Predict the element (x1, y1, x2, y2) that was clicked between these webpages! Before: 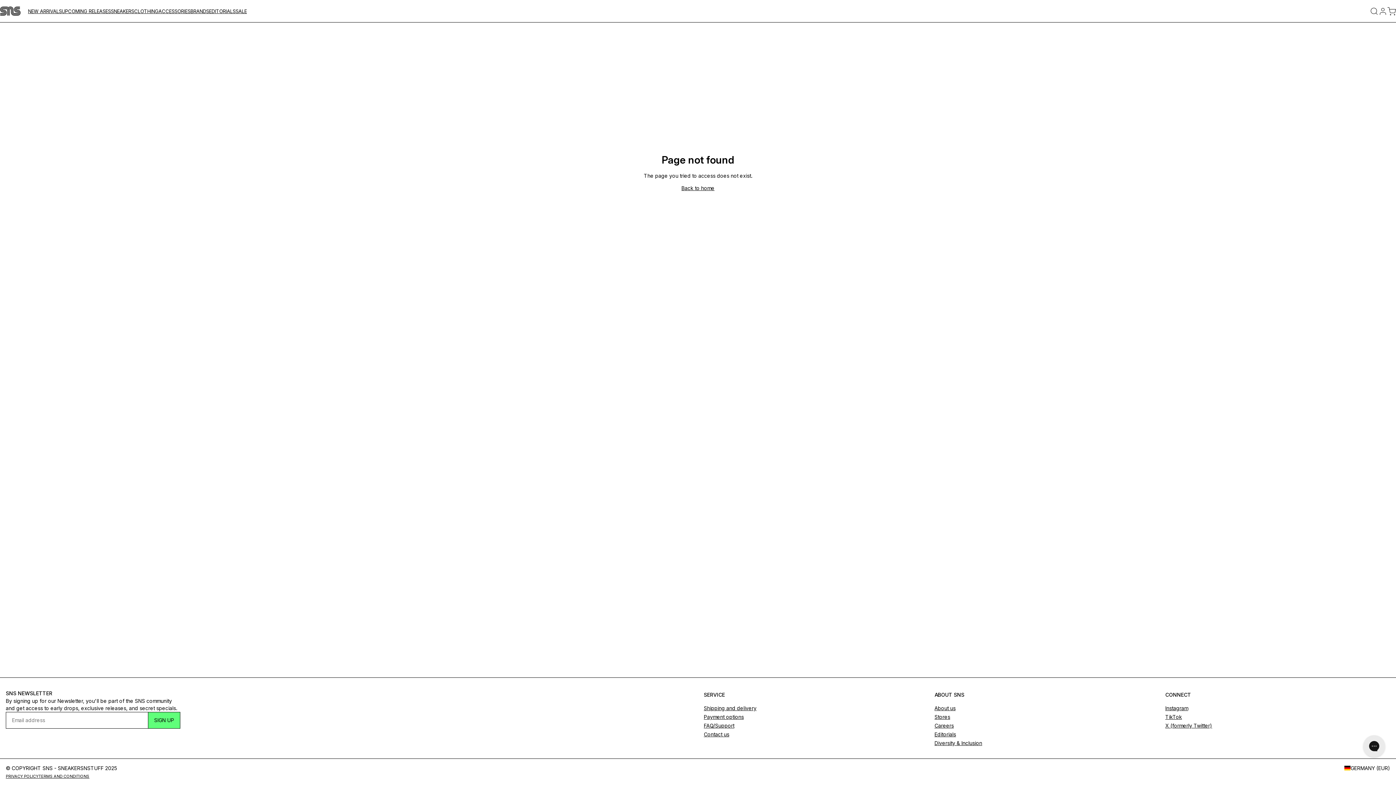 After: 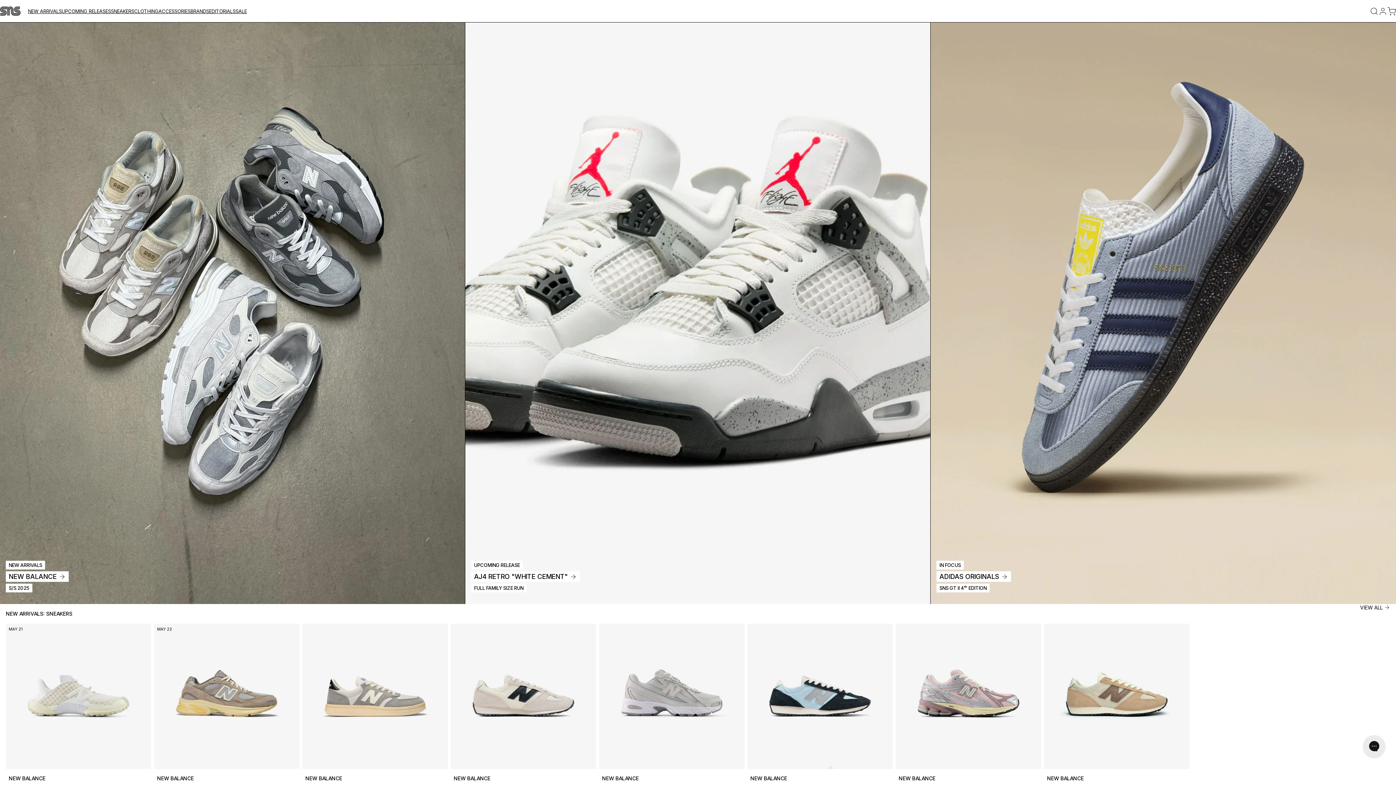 Action: label: SNS - SNEAKERSNSTUFF bbox: (0, 6, 20, 15)